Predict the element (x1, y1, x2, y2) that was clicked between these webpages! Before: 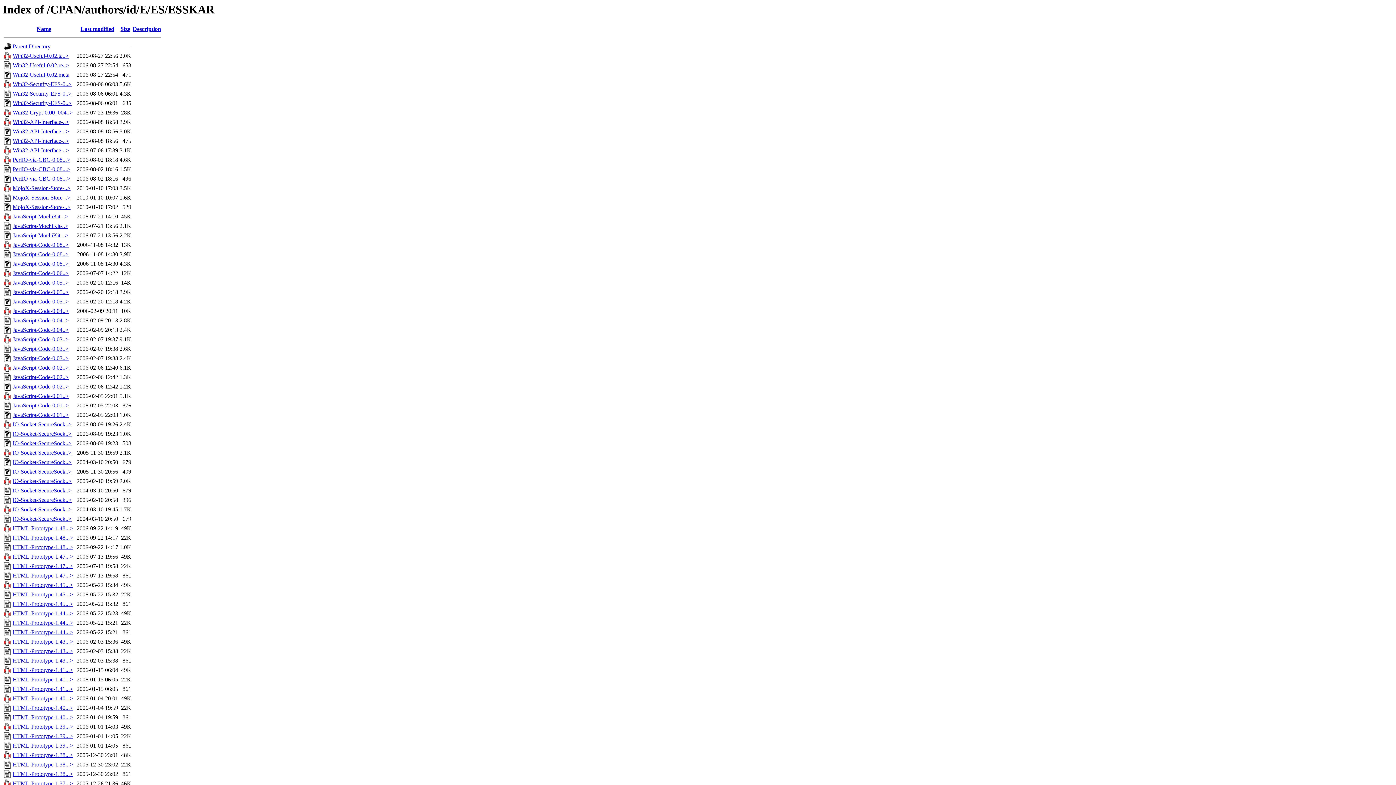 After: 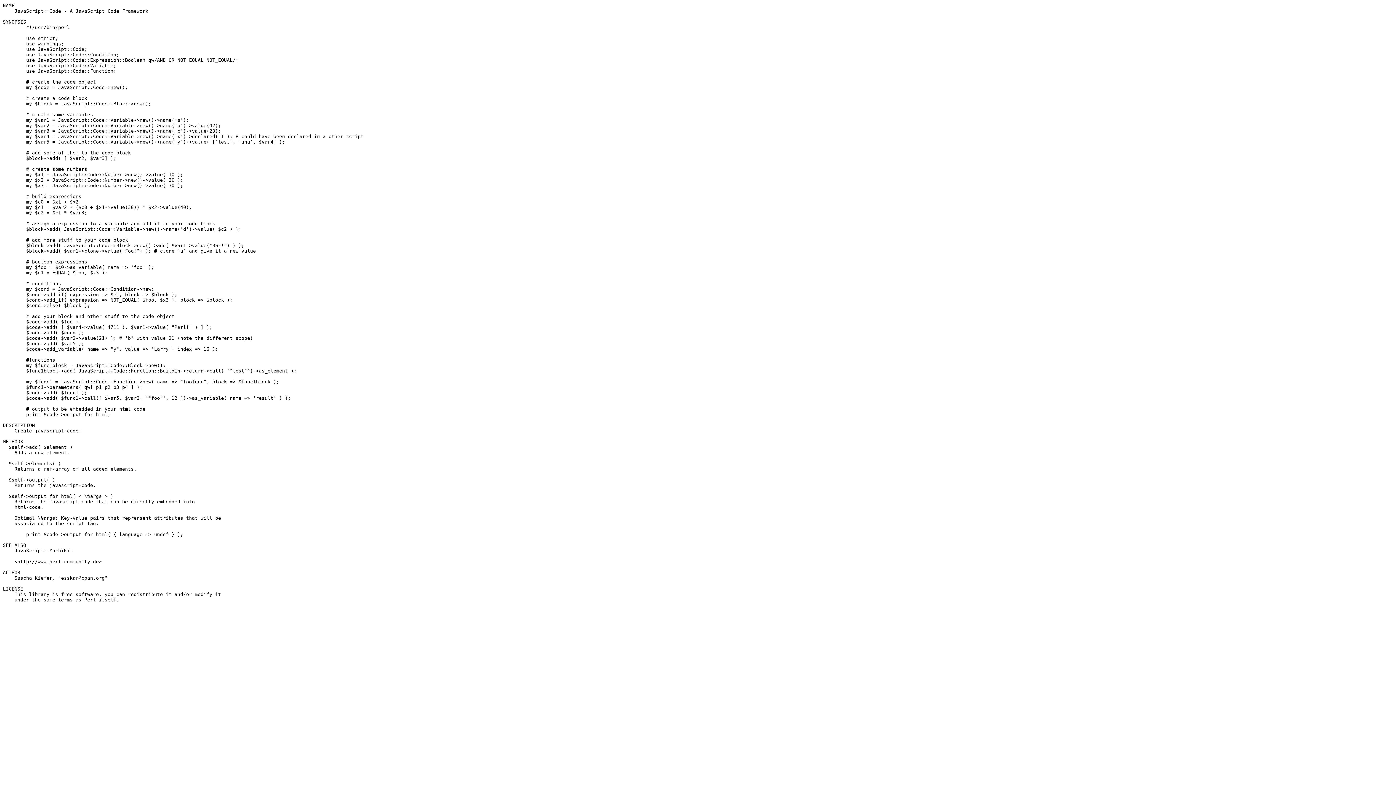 Action: bbox: (4, 253, 11, 259)